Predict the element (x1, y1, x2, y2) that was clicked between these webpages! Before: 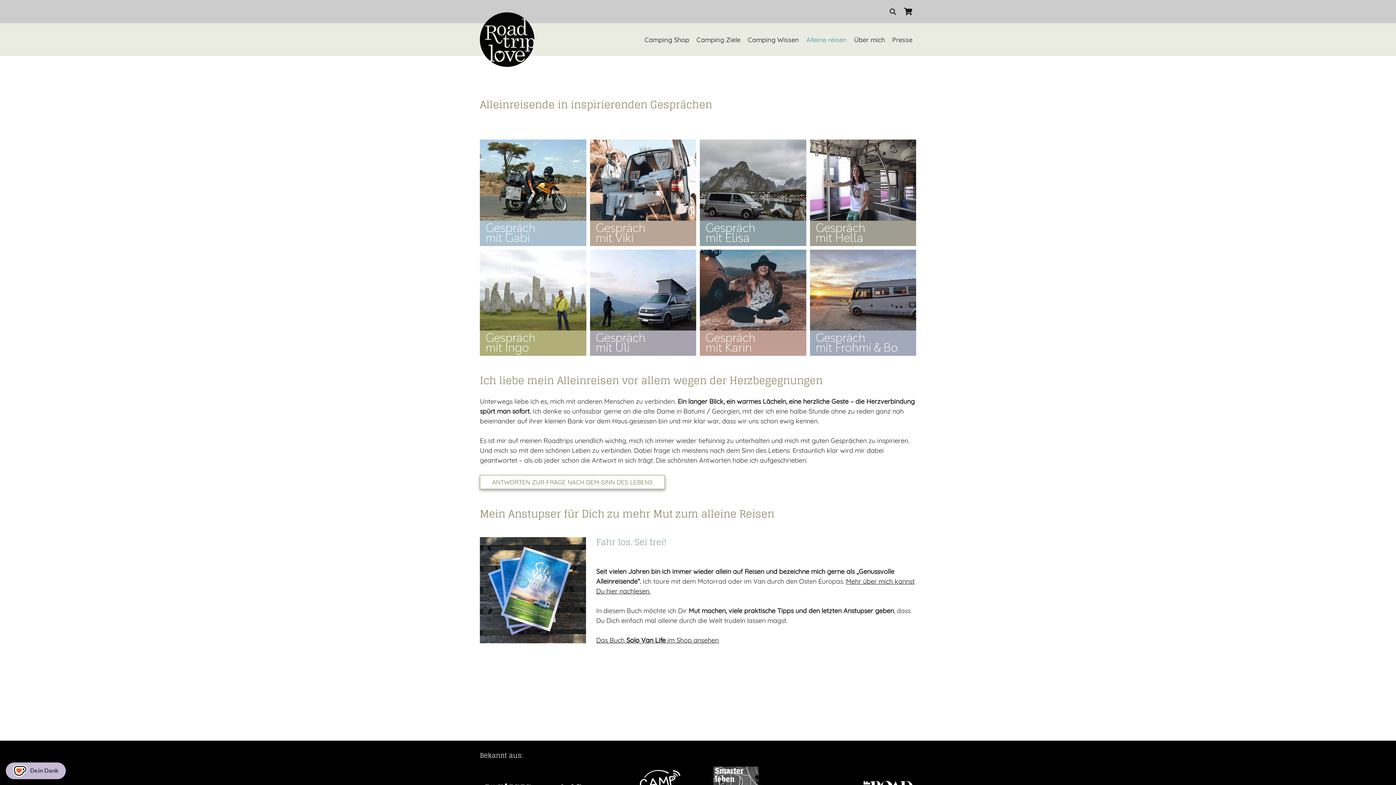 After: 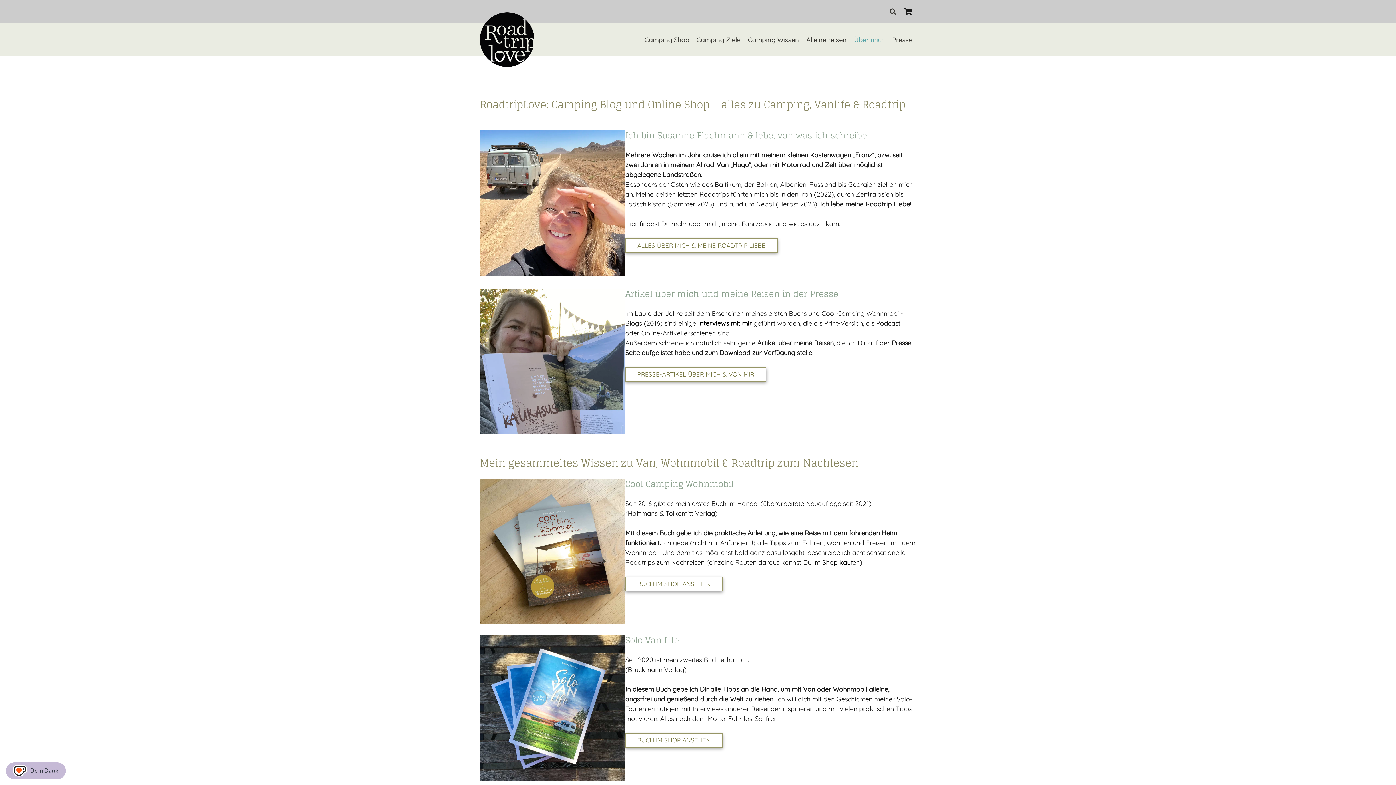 Action: label: Über mich bbox: (850, 34, 888, 44)